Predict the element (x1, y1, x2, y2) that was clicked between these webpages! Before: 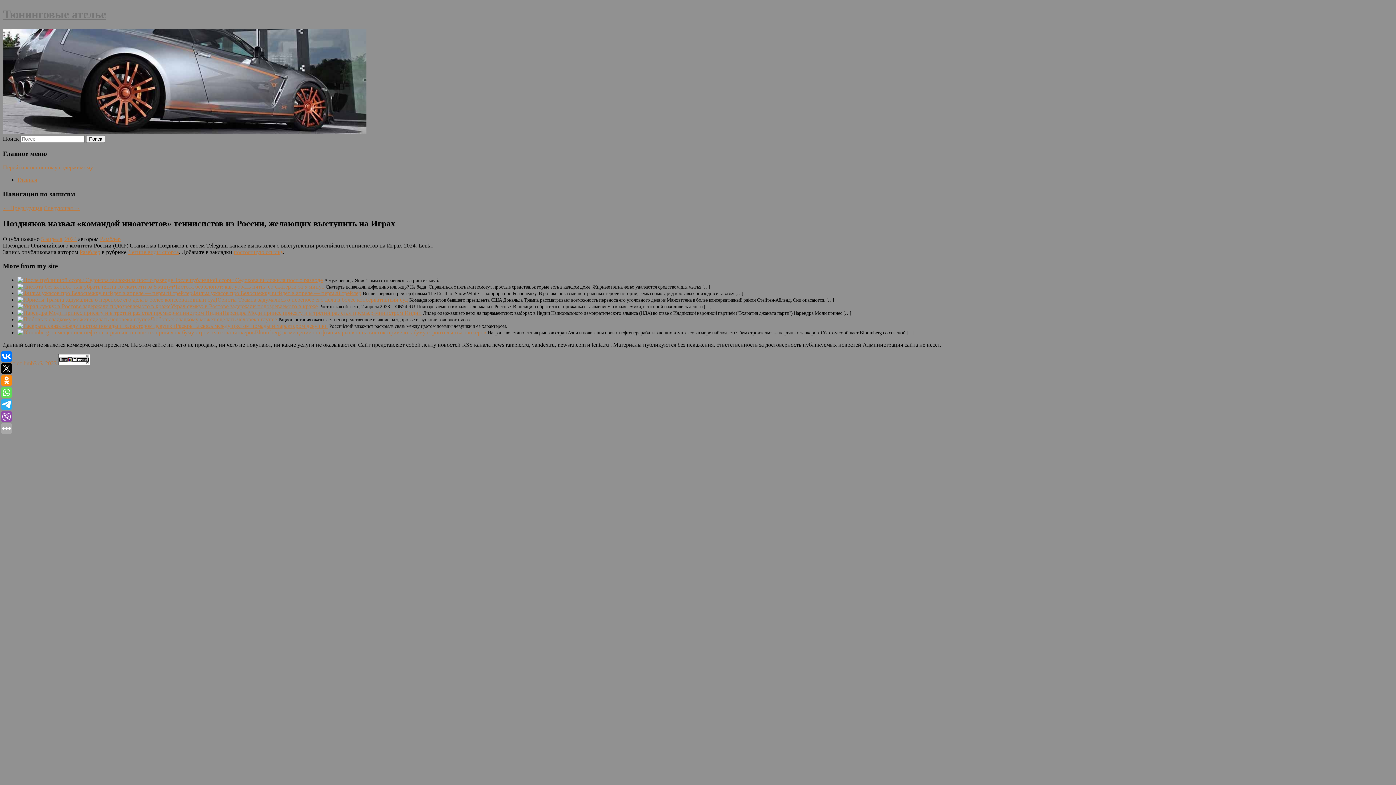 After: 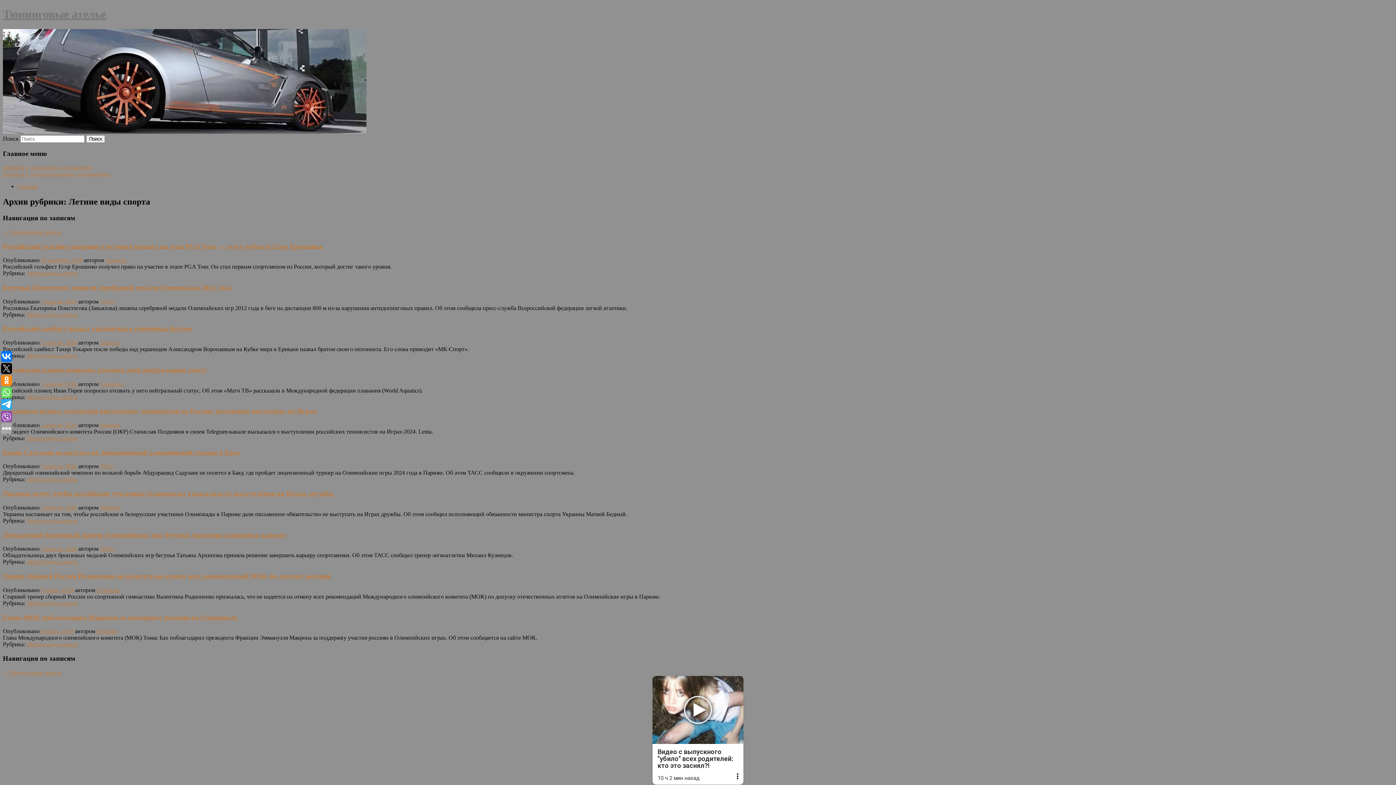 Action: bbox: (128, 248, 178, 255) label: Летние виды спорта